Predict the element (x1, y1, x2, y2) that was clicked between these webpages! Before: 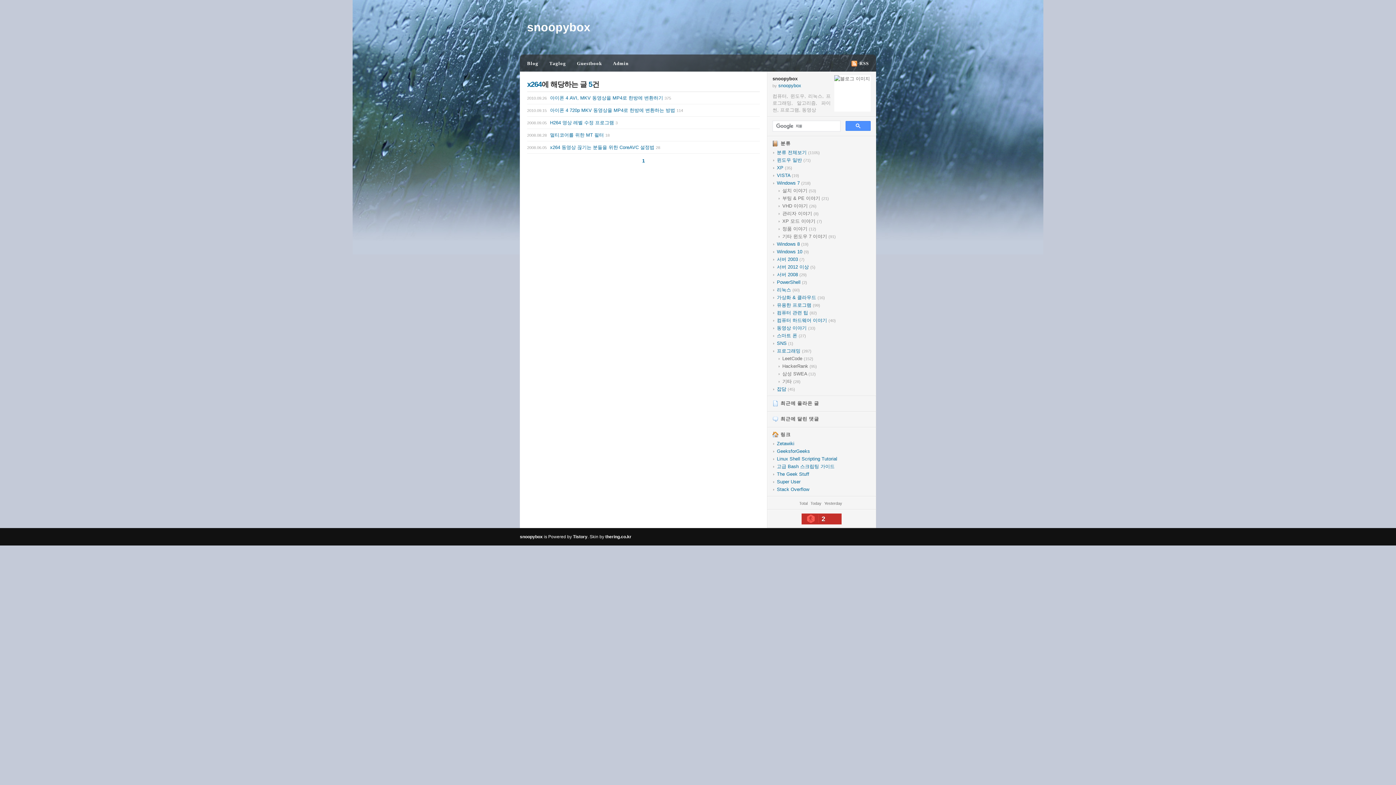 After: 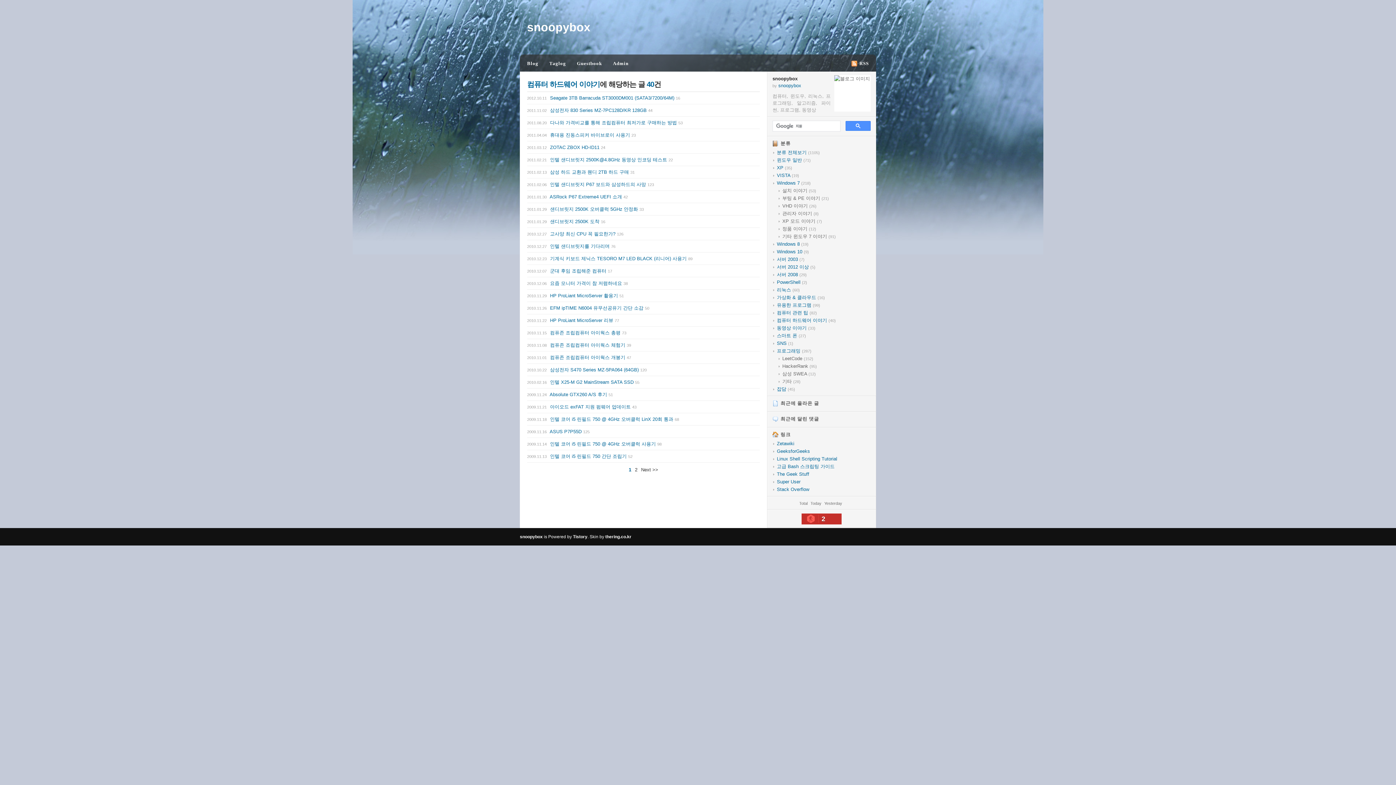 Action: label: 컴퓨터 하드웨어 이야기 (40) bbox: (772, 316, 870, 324)